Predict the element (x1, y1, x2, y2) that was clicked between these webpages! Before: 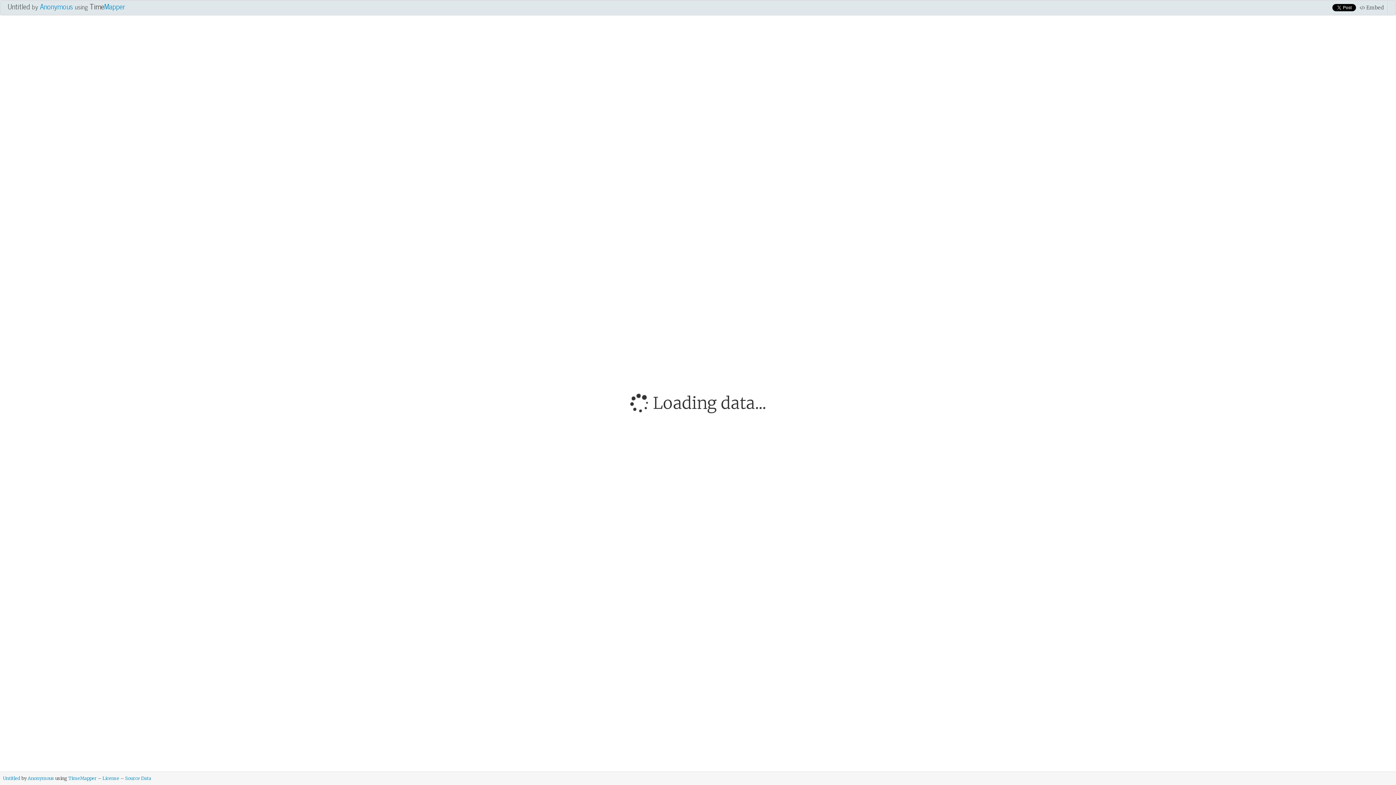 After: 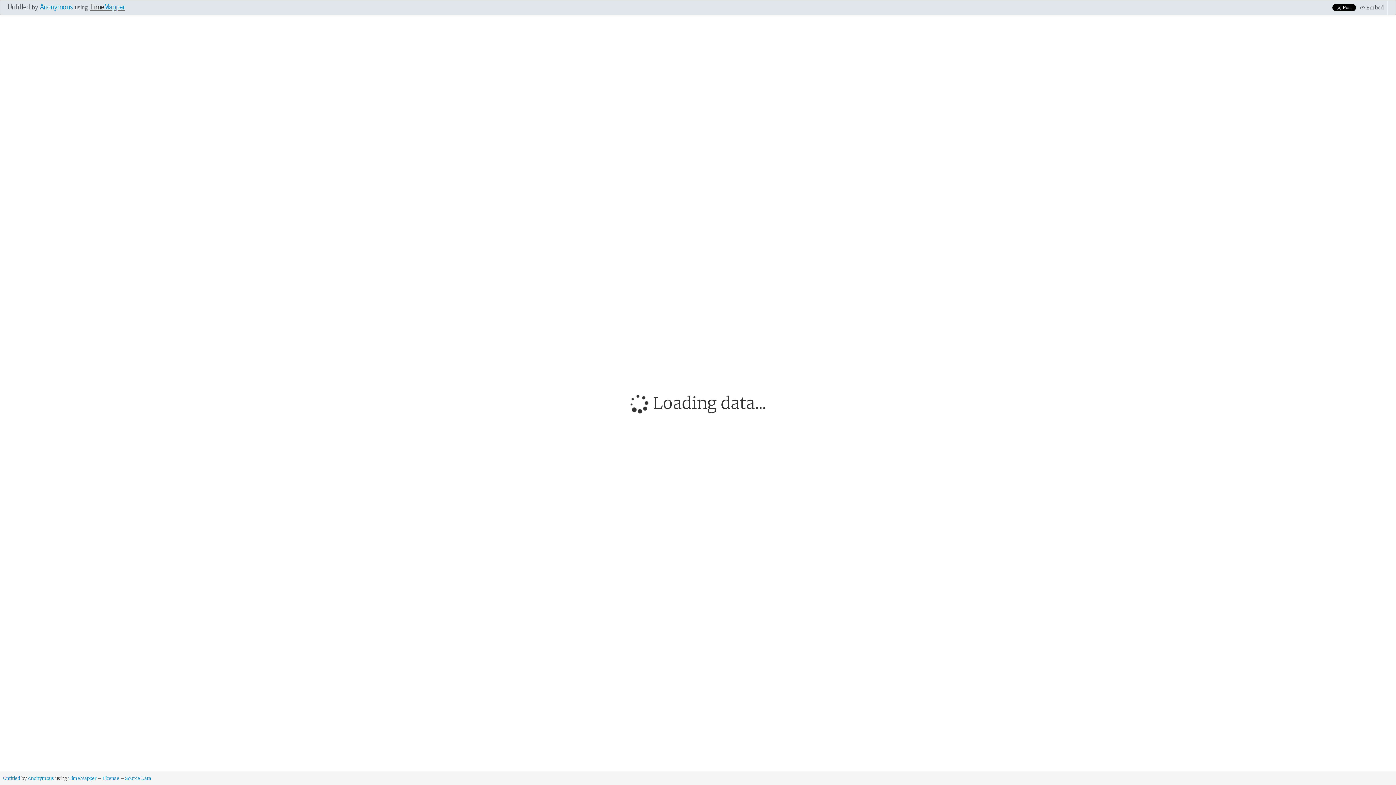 Action: bbox: (89, 0, 125, 12) label: TimeMapper